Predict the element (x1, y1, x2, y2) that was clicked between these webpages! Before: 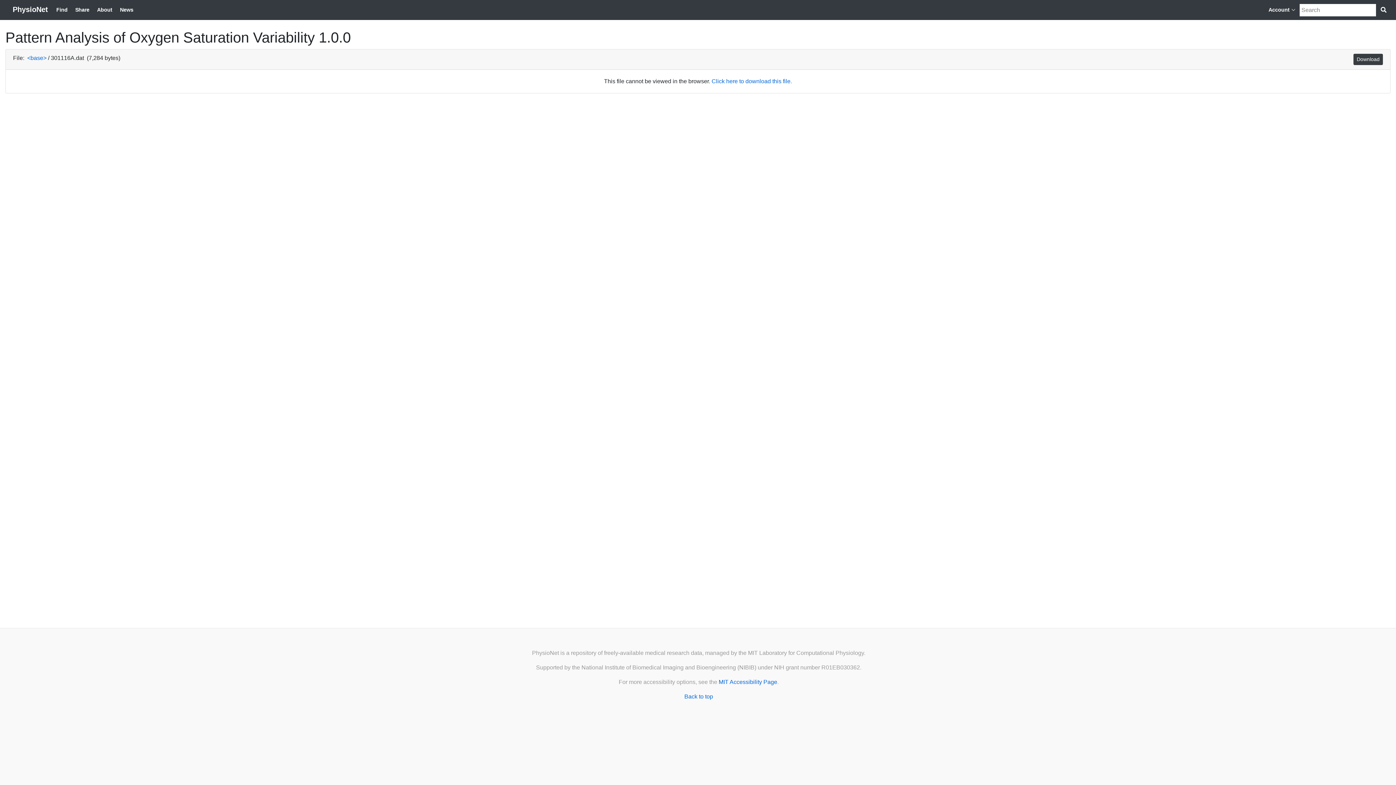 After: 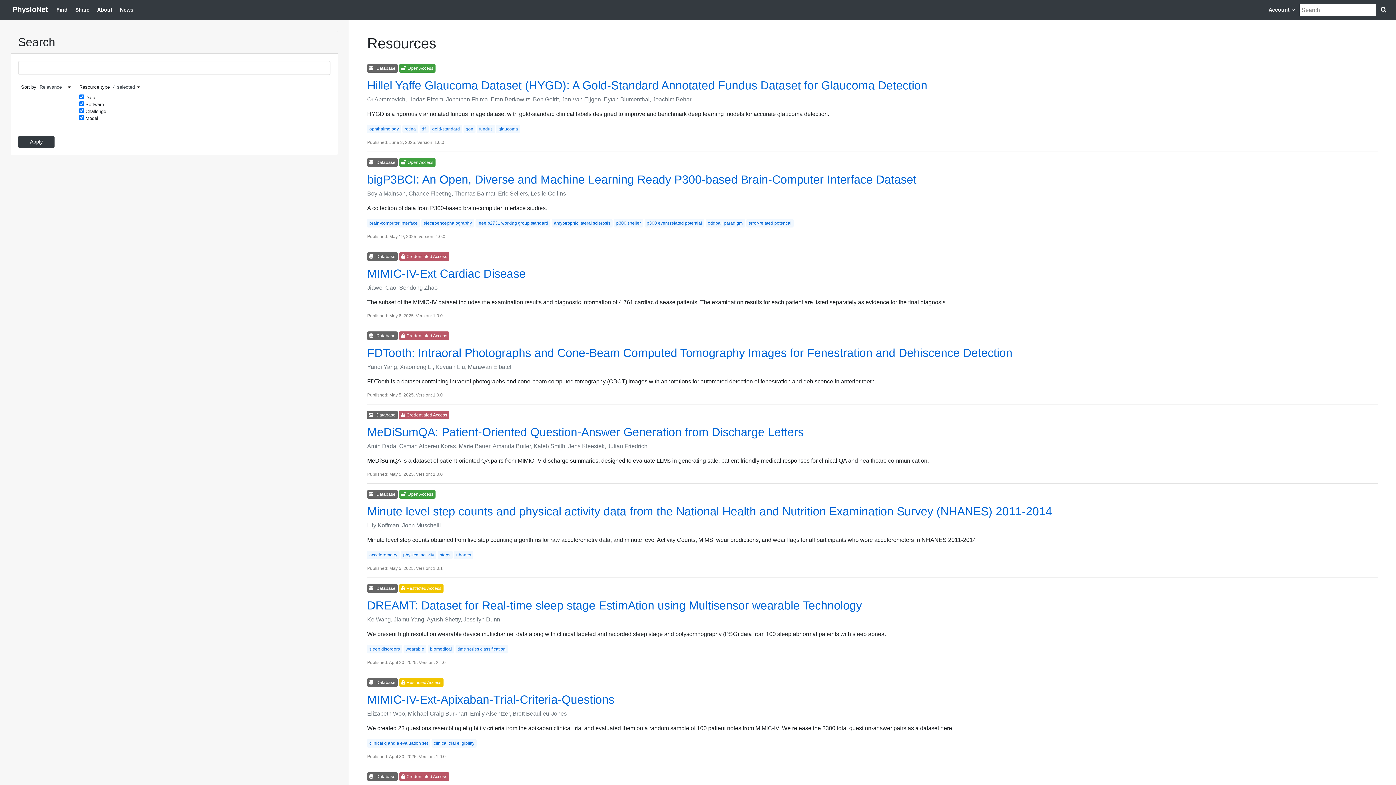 Action: label: Find bbox: (53, 3, 70, 16)